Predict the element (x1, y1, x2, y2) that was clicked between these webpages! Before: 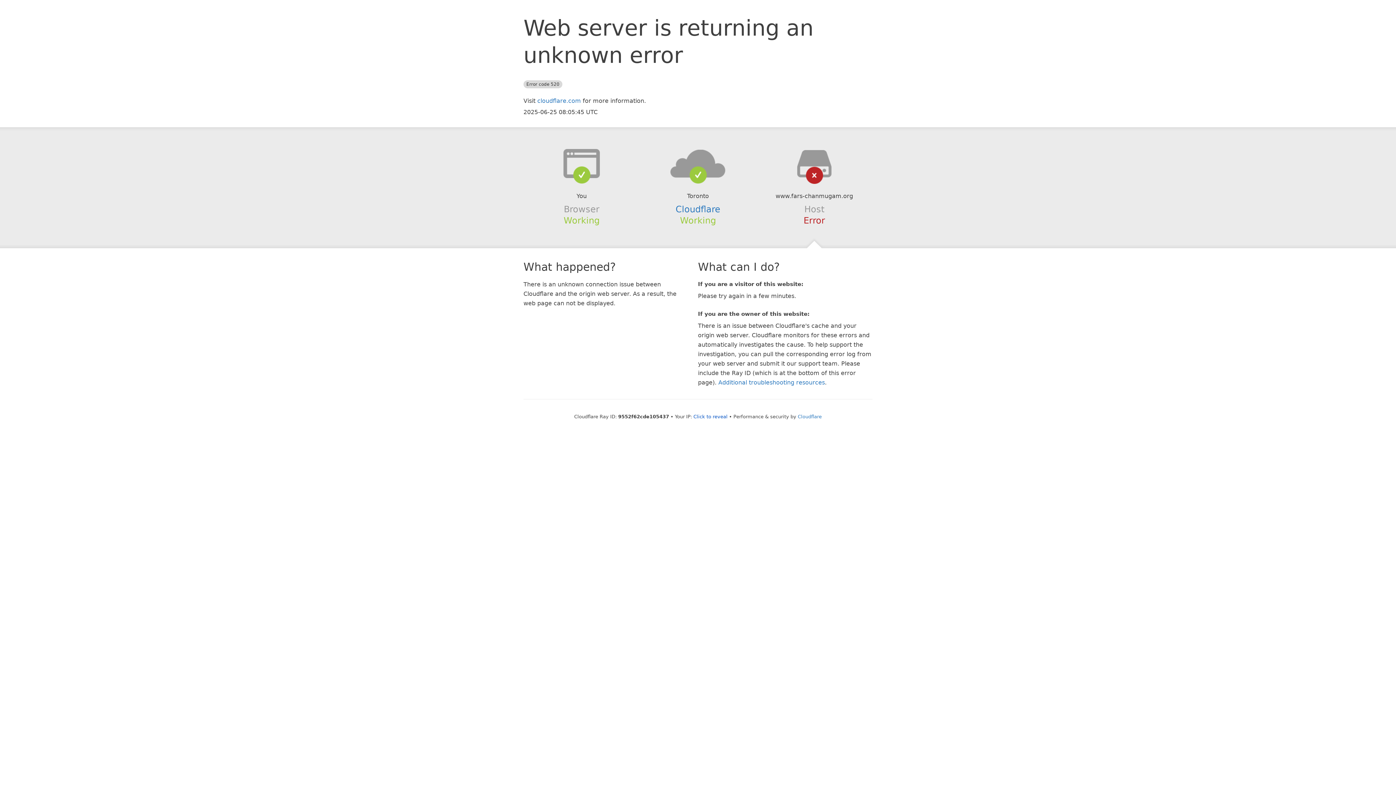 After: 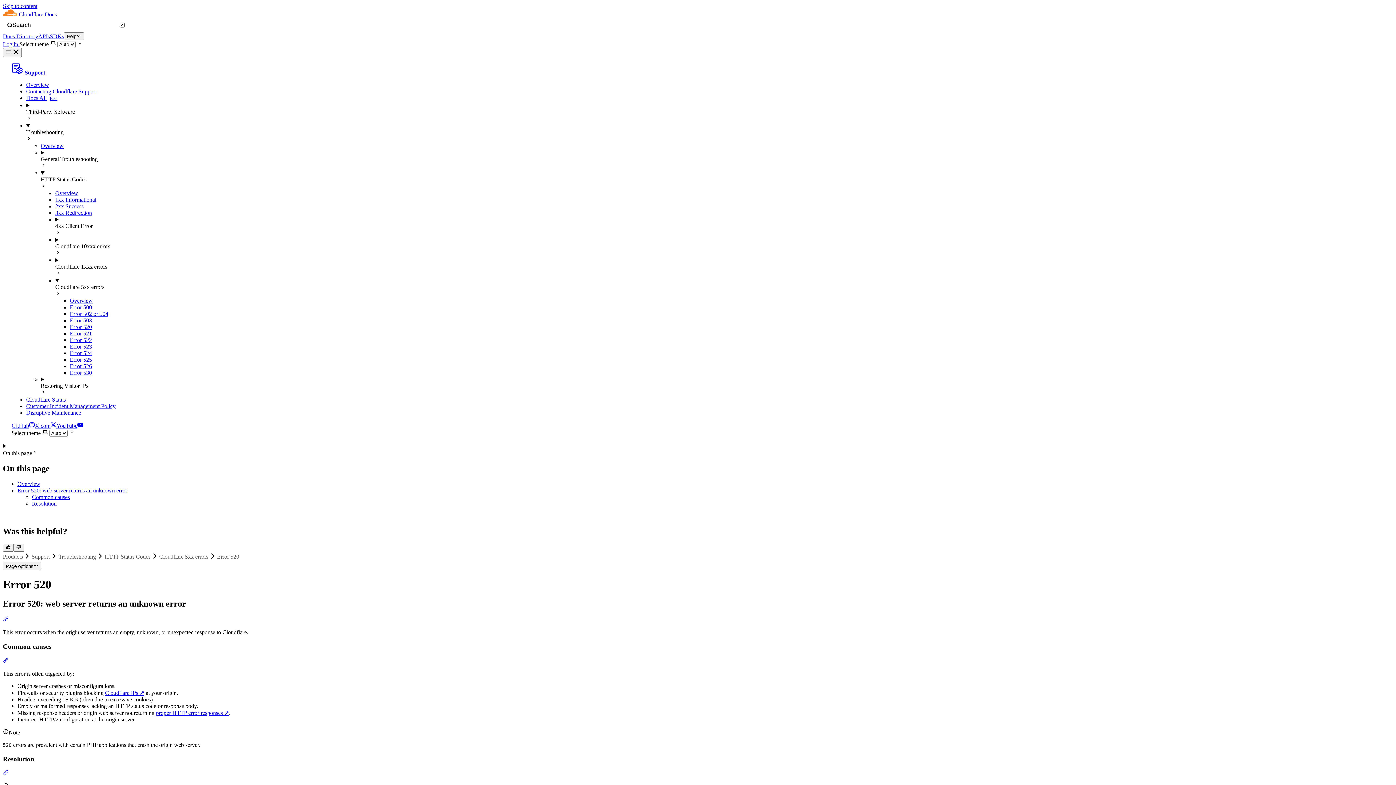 Action: bbox: (718, 379, 825, 386) label: Additional troubleshooting resources